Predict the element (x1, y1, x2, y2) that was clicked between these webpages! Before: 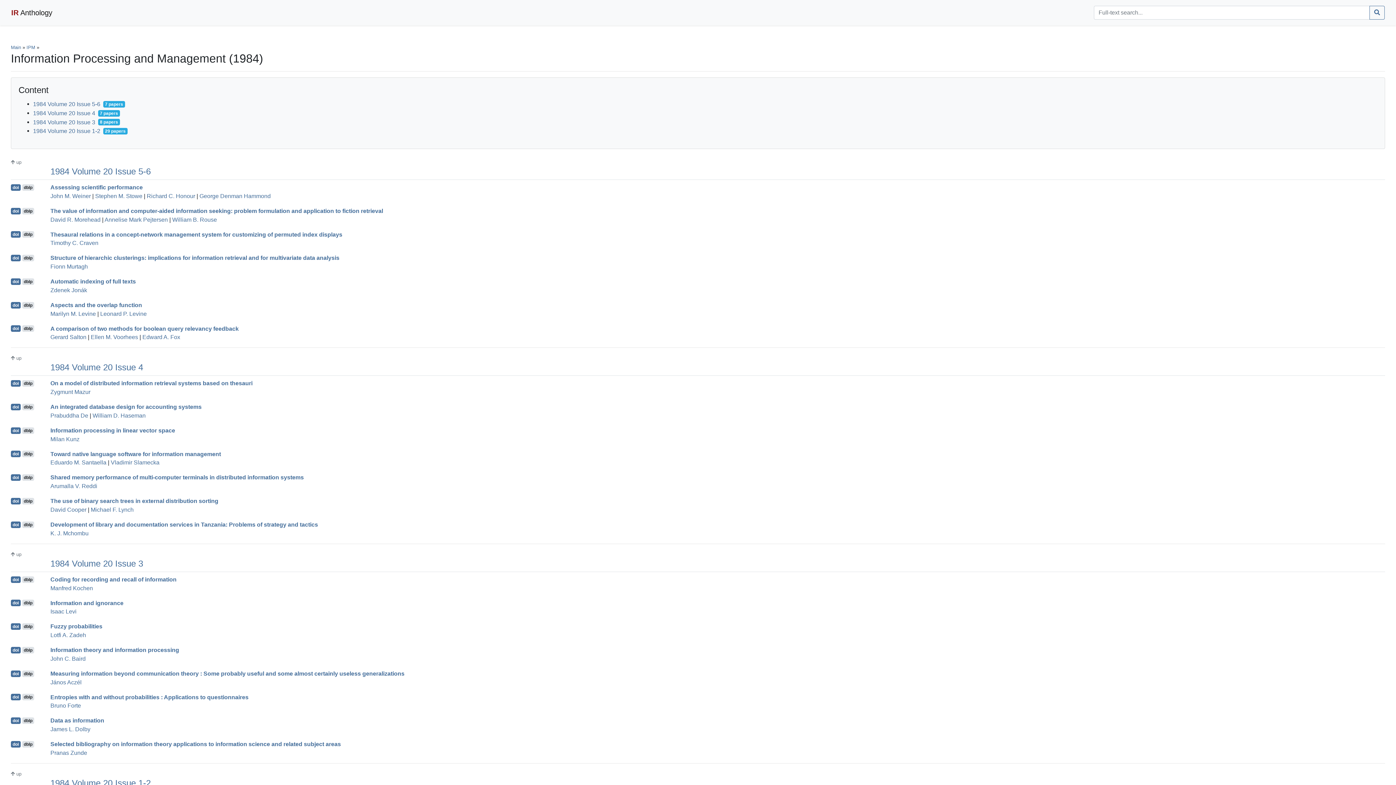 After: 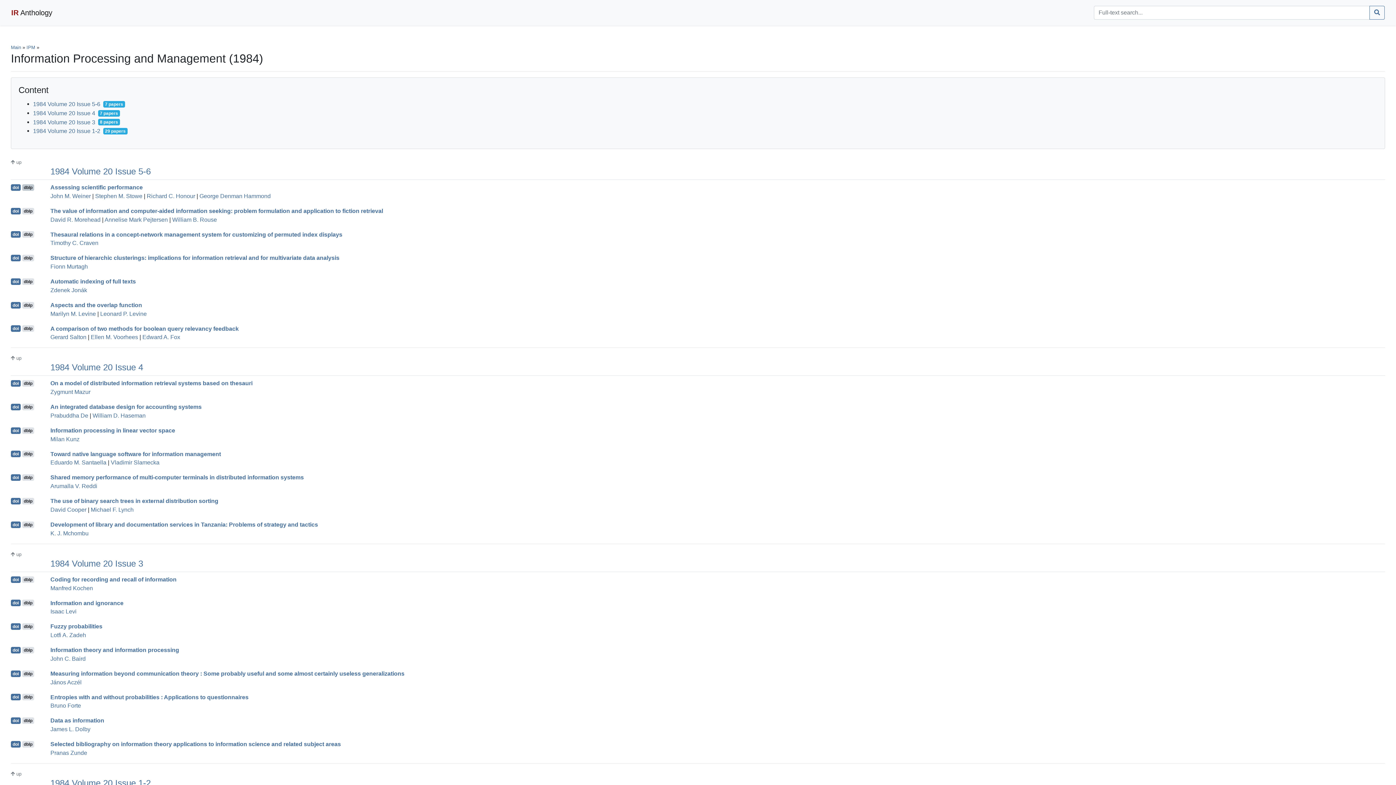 Action: bbox: (22, 184, 34, 190) label: dblp